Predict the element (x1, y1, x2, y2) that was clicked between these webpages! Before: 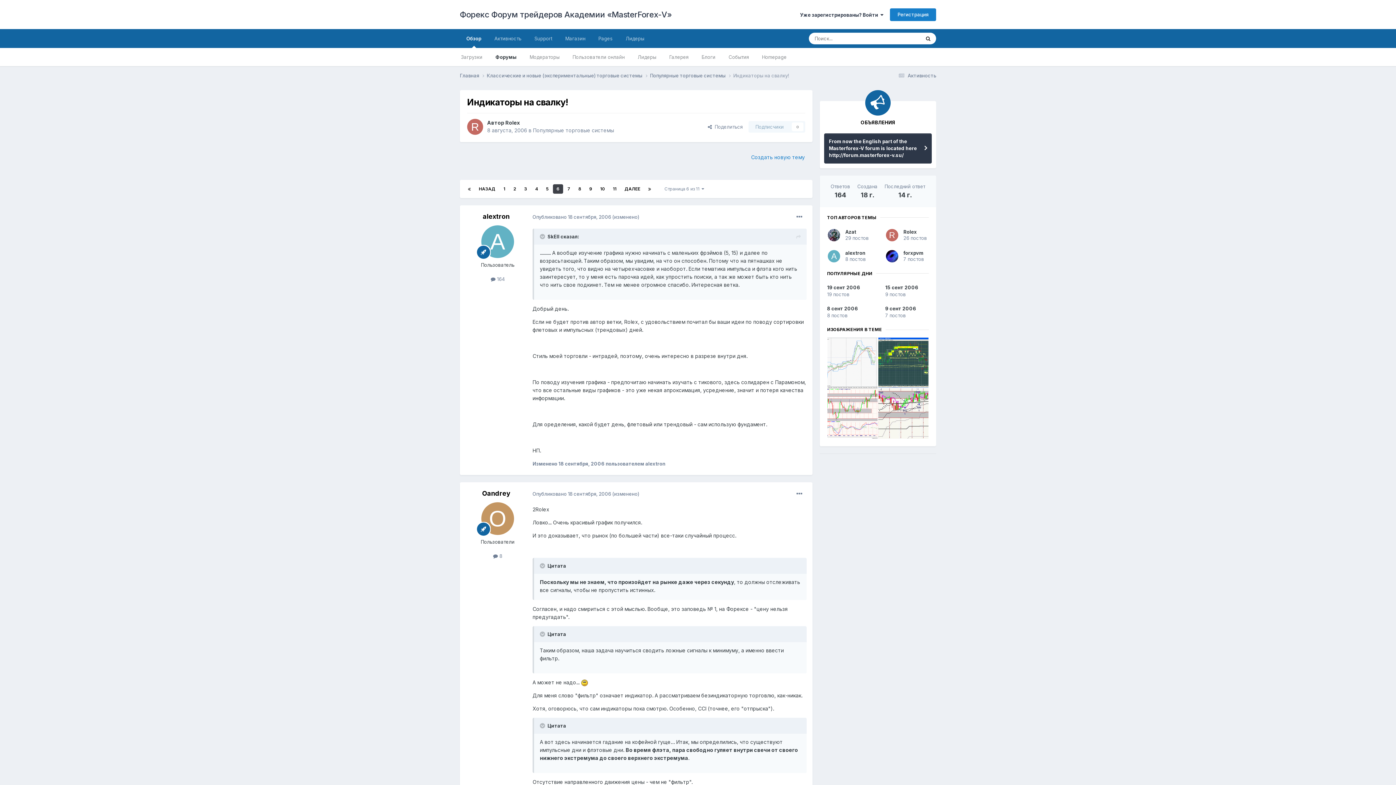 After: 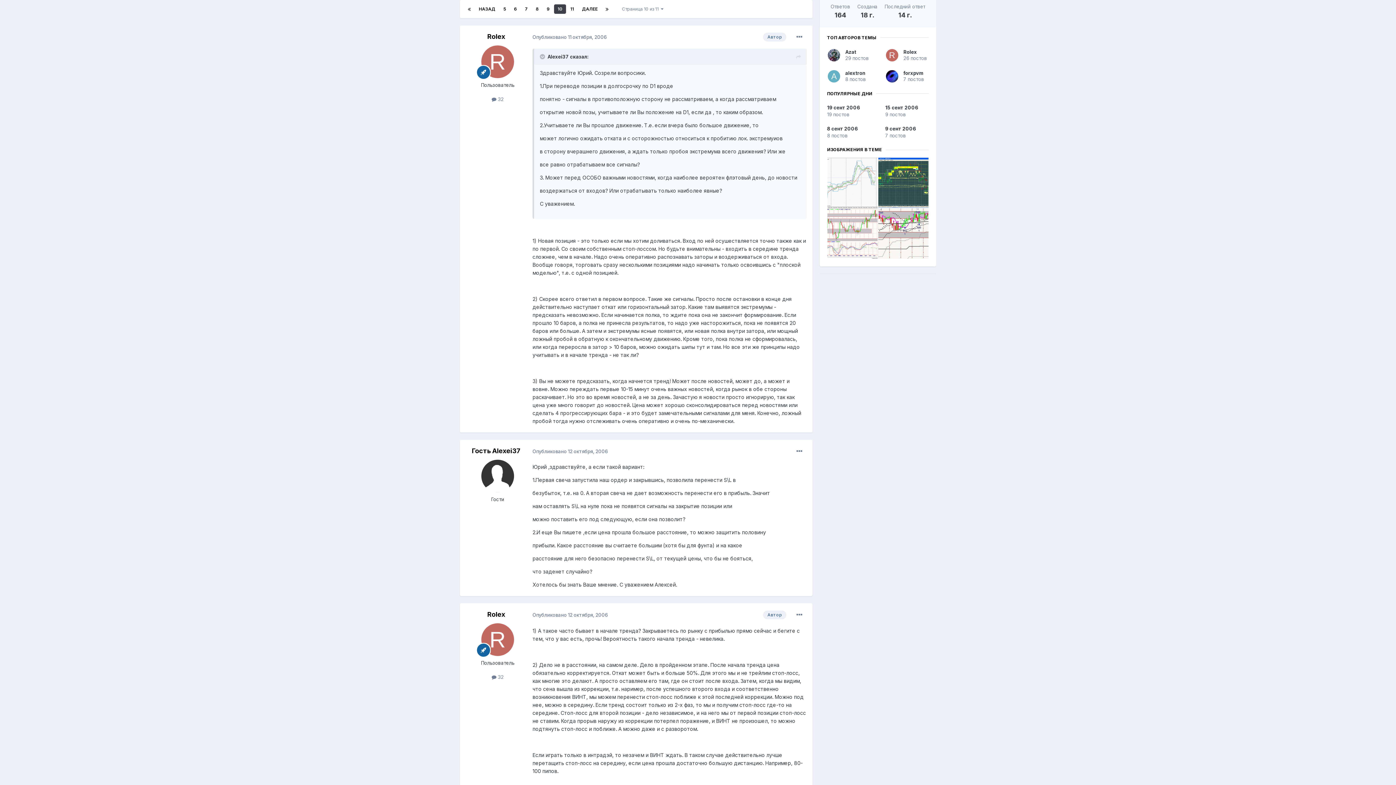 Action: bbox: (596, 184, 608, 193) label: 10